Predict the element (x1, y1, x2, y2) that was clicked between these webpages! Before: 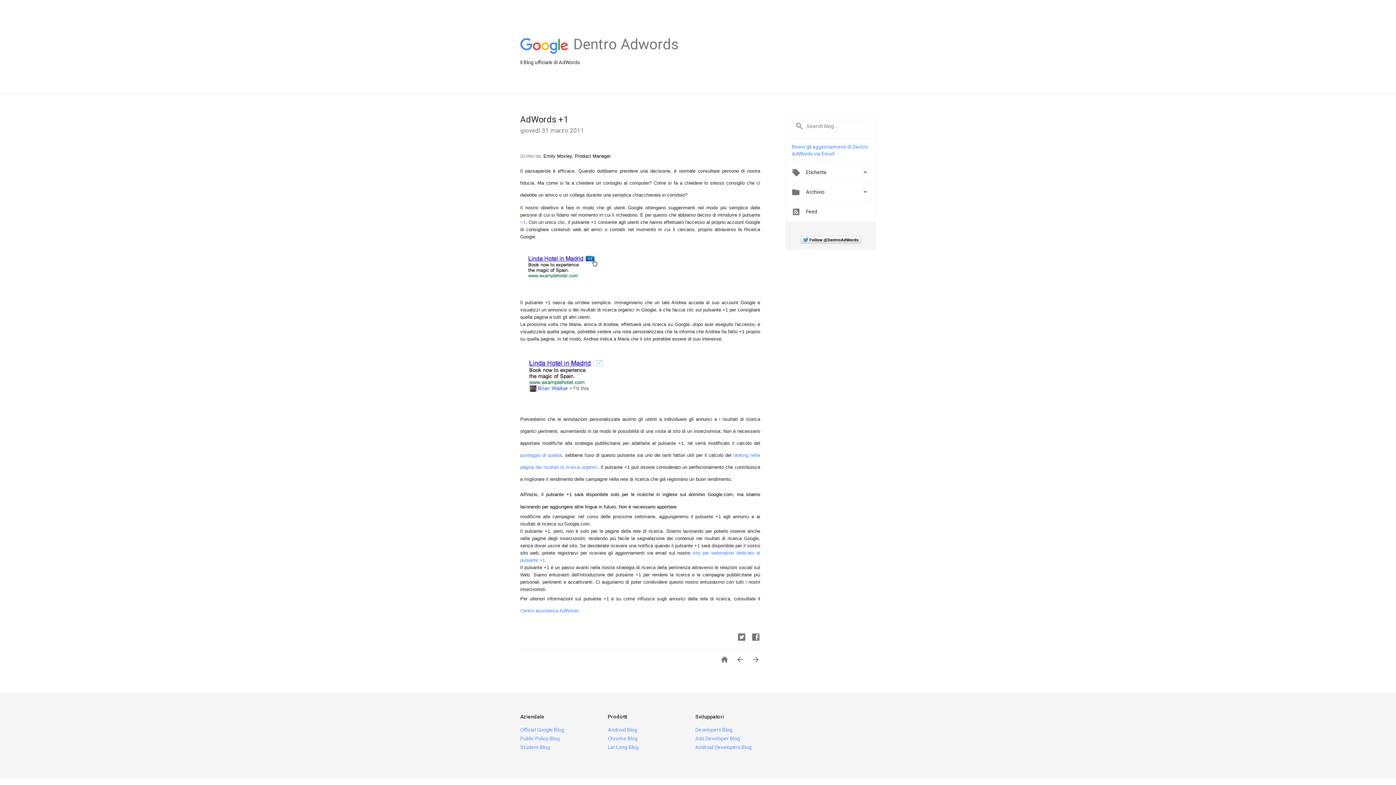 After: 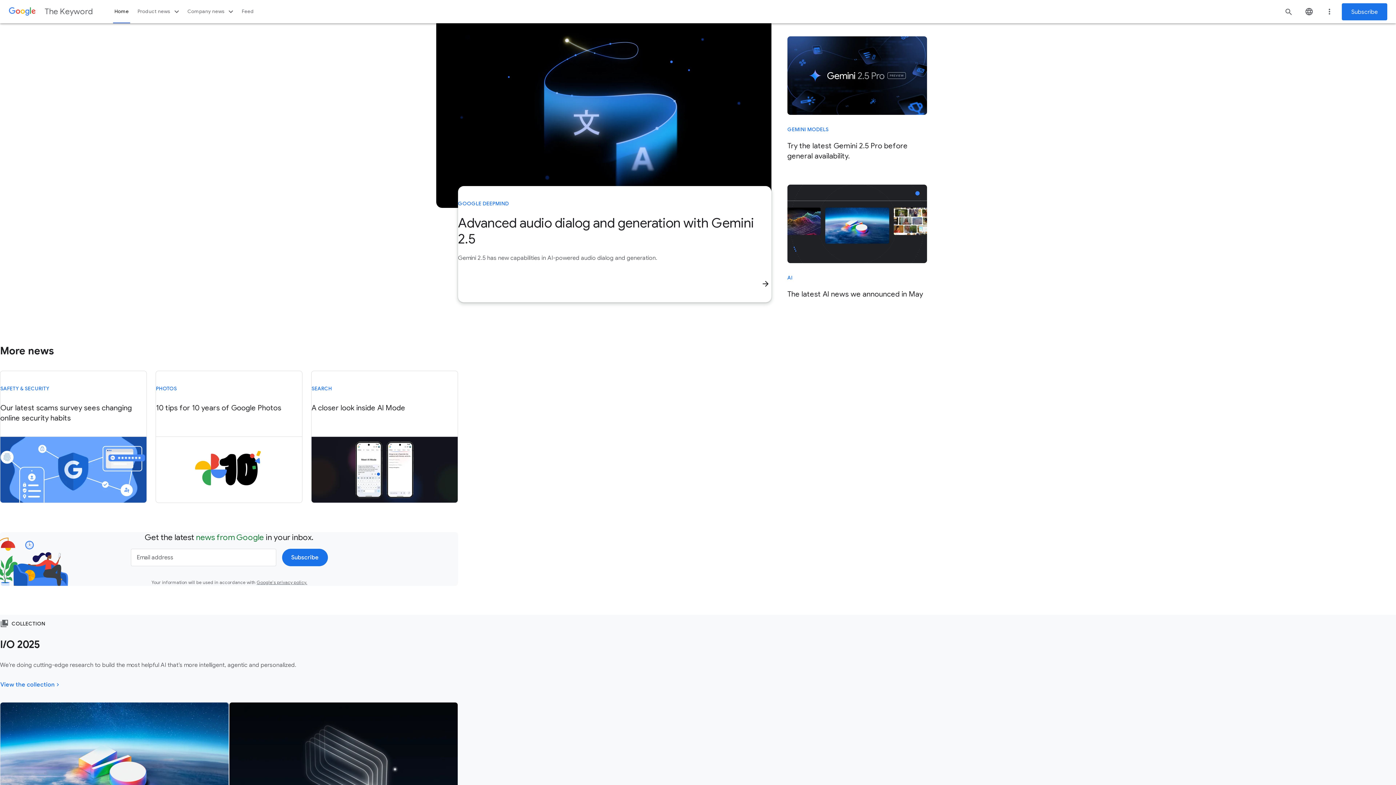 Action: label: Official Google Blog bbox: (520, 727, 564, 733)